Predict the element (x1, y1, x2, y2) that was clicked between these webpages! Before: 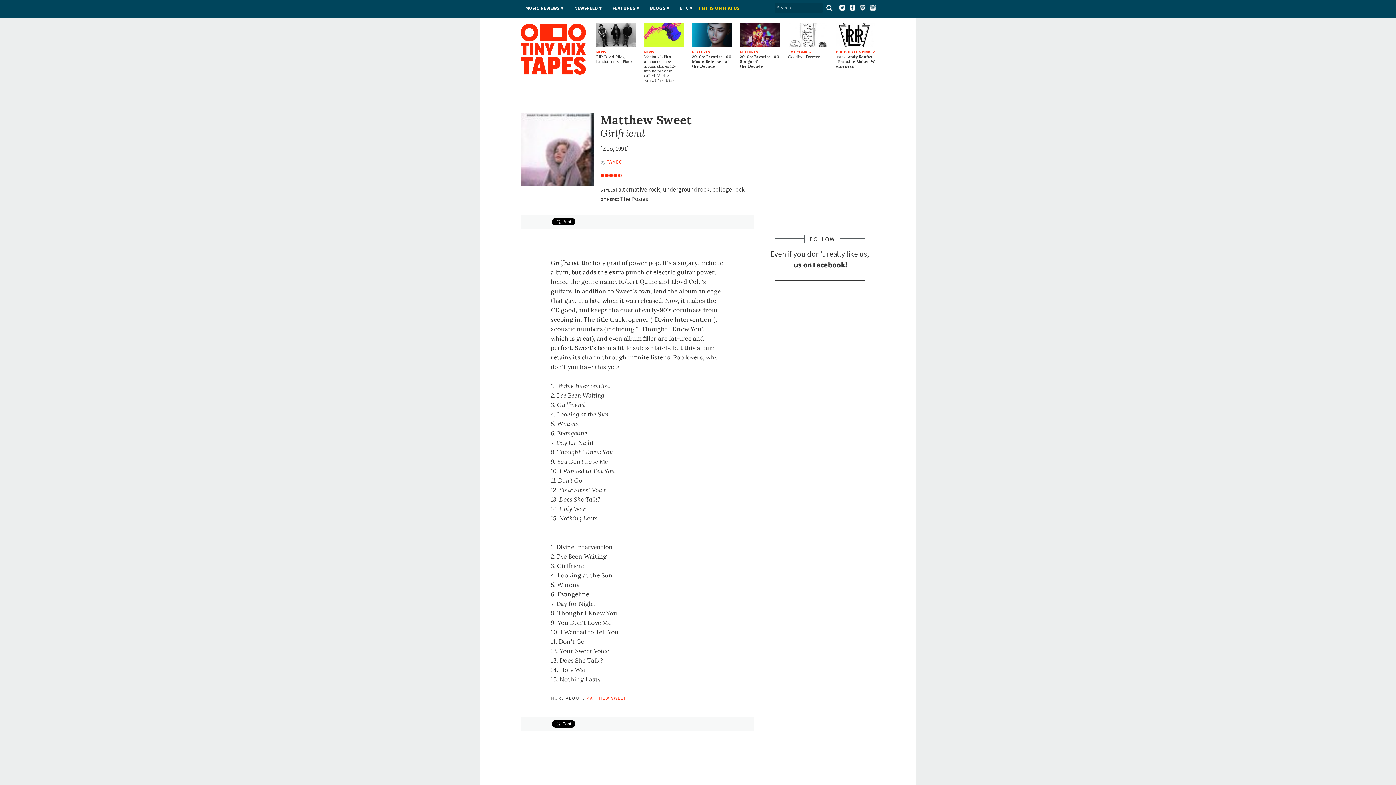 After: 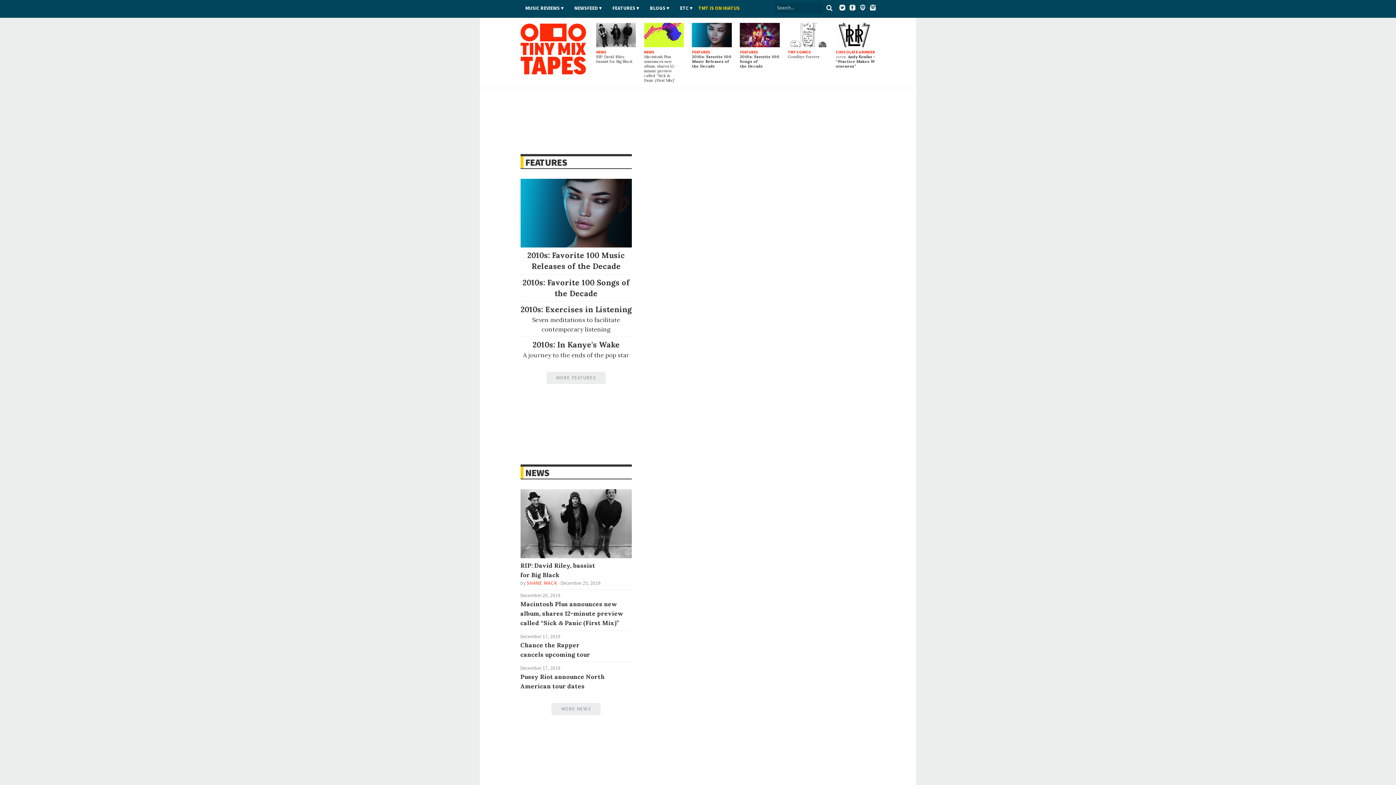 Action: bbox: (826, 4, 832, 11)